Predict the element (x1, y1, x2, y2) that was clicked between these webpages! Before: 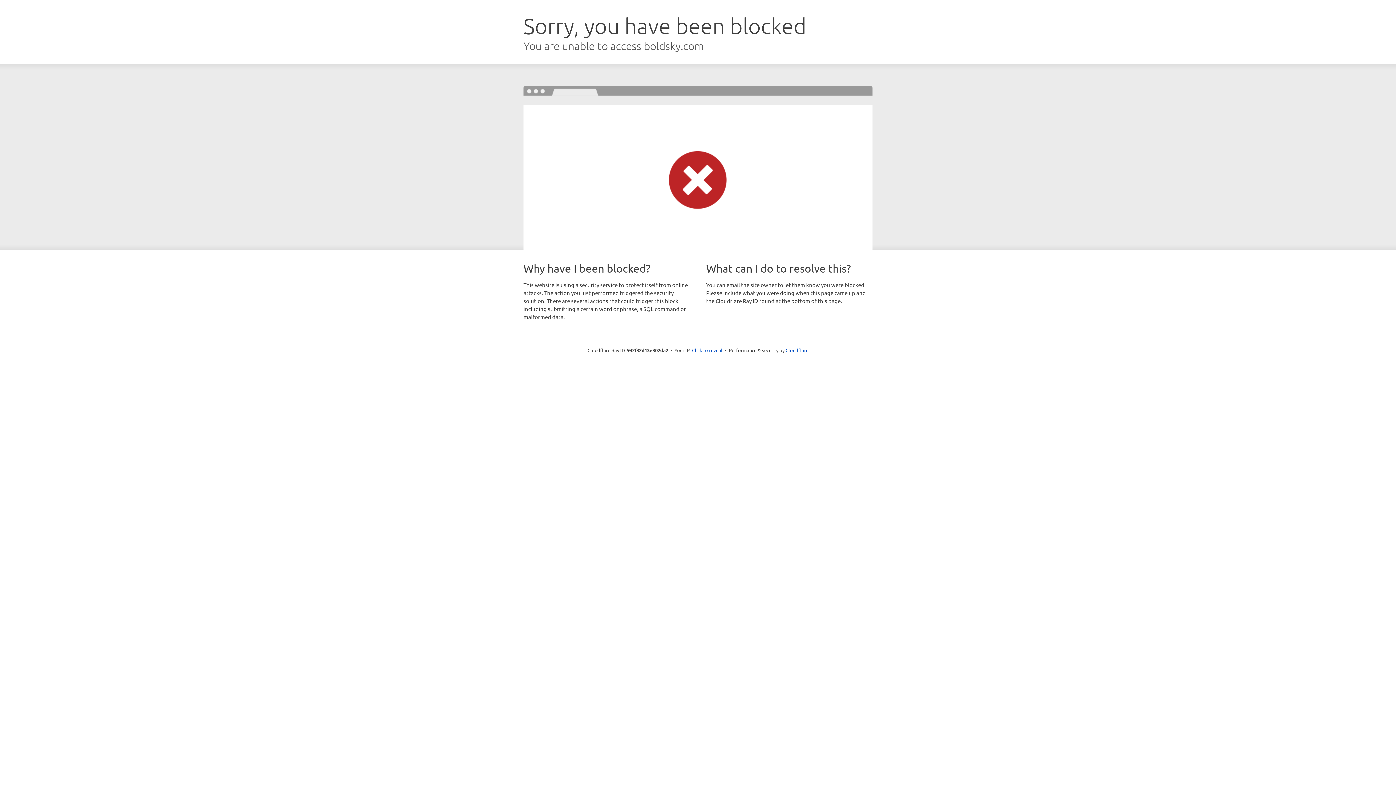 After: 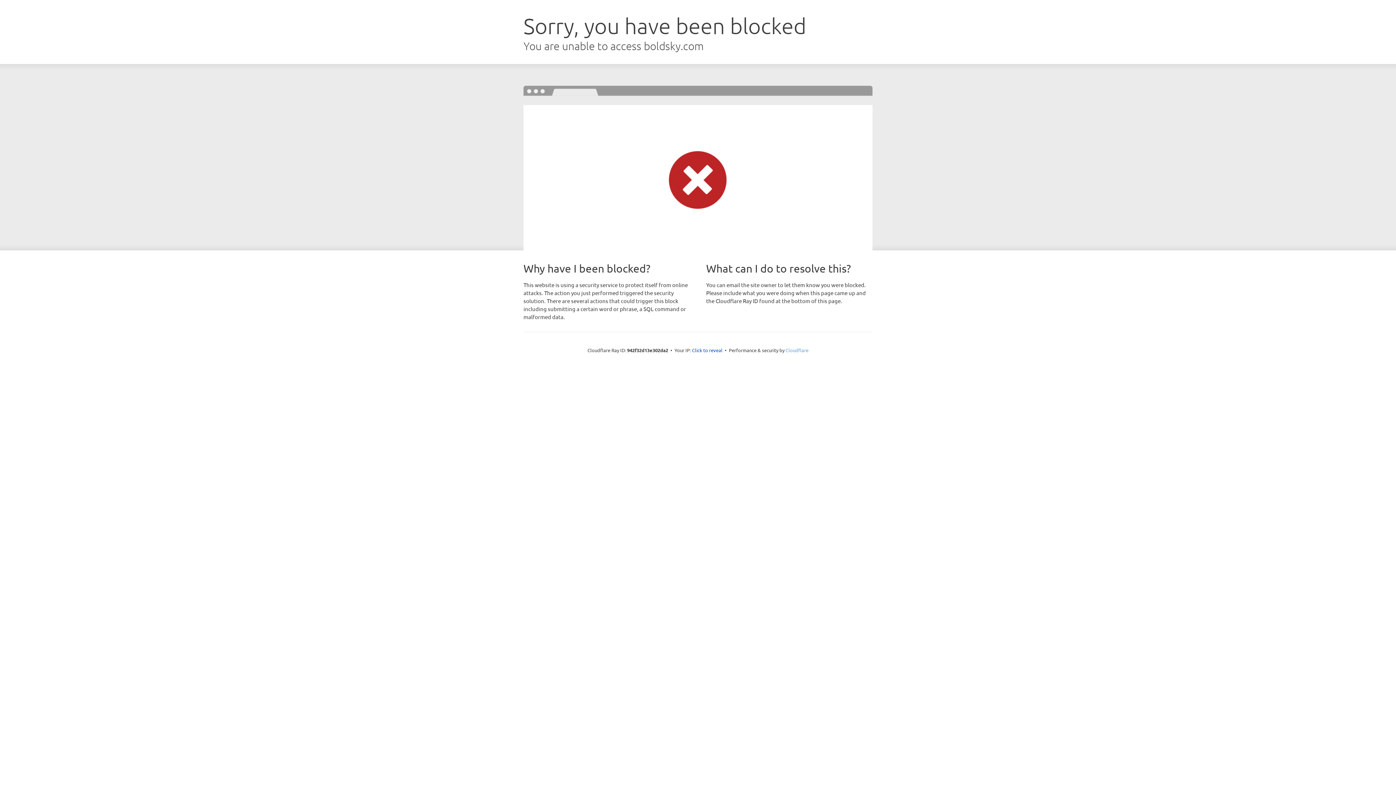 Action: label: Cloudflare bbox: (785, 347, 808, 353)